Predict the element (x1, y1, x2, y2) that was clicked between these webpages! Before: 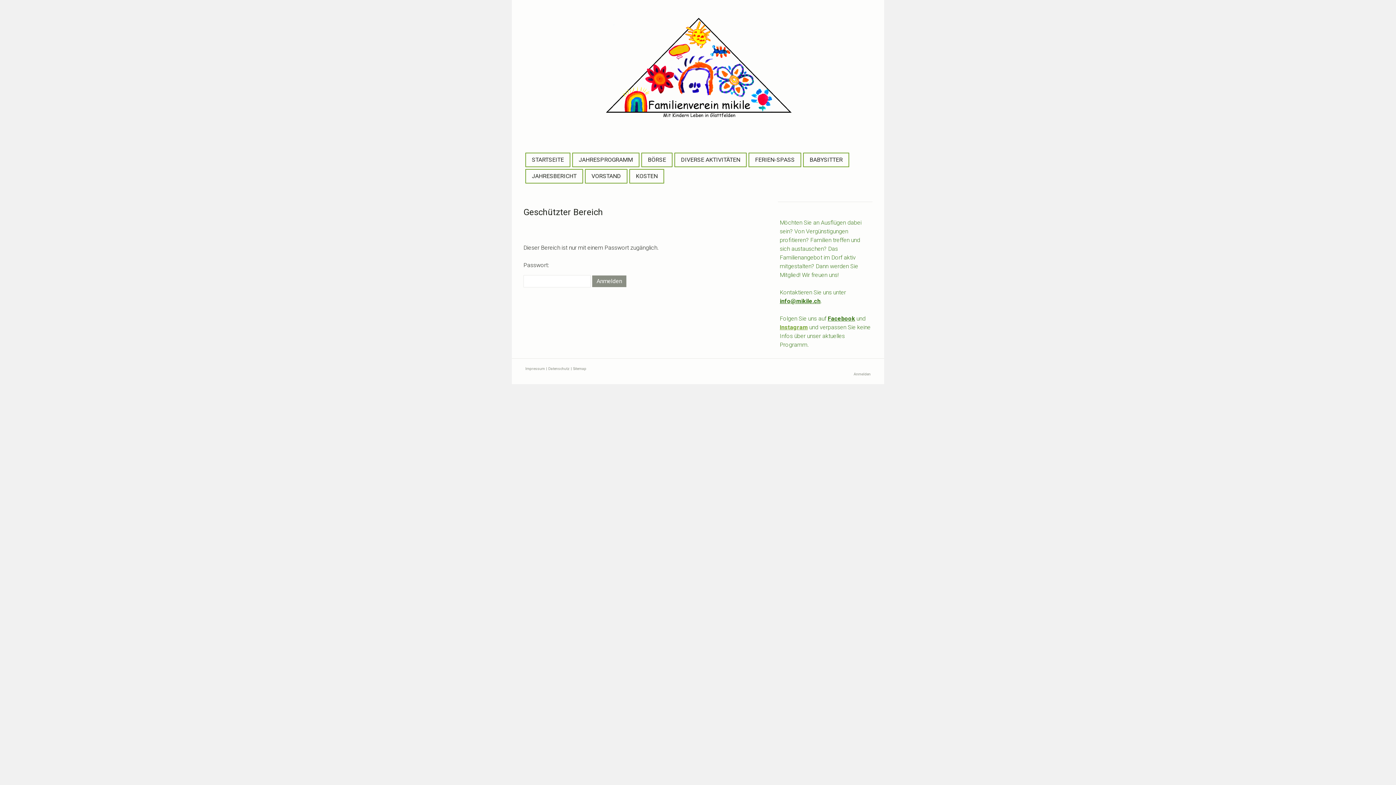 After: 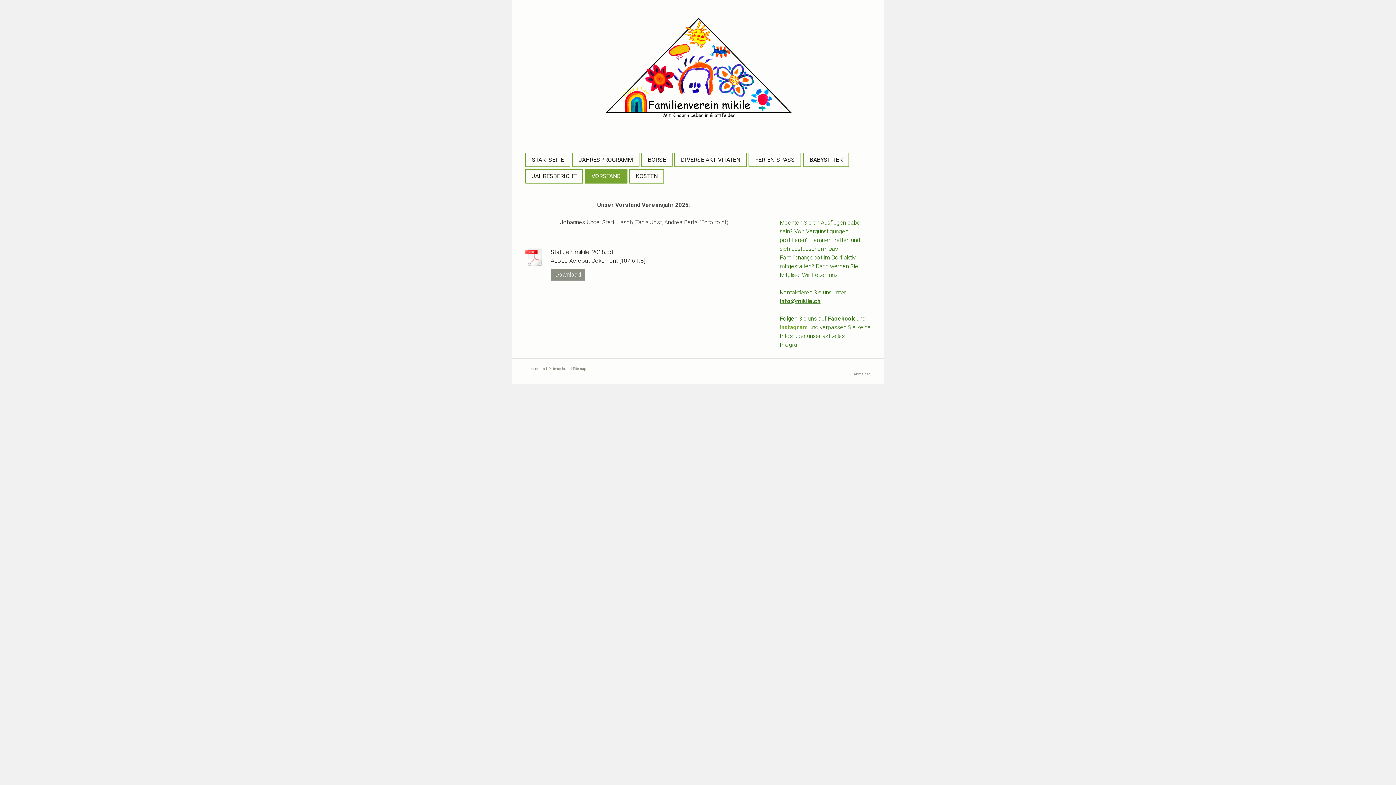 Action: bbox: (585, 169, 626, 182) label: VORSTAND